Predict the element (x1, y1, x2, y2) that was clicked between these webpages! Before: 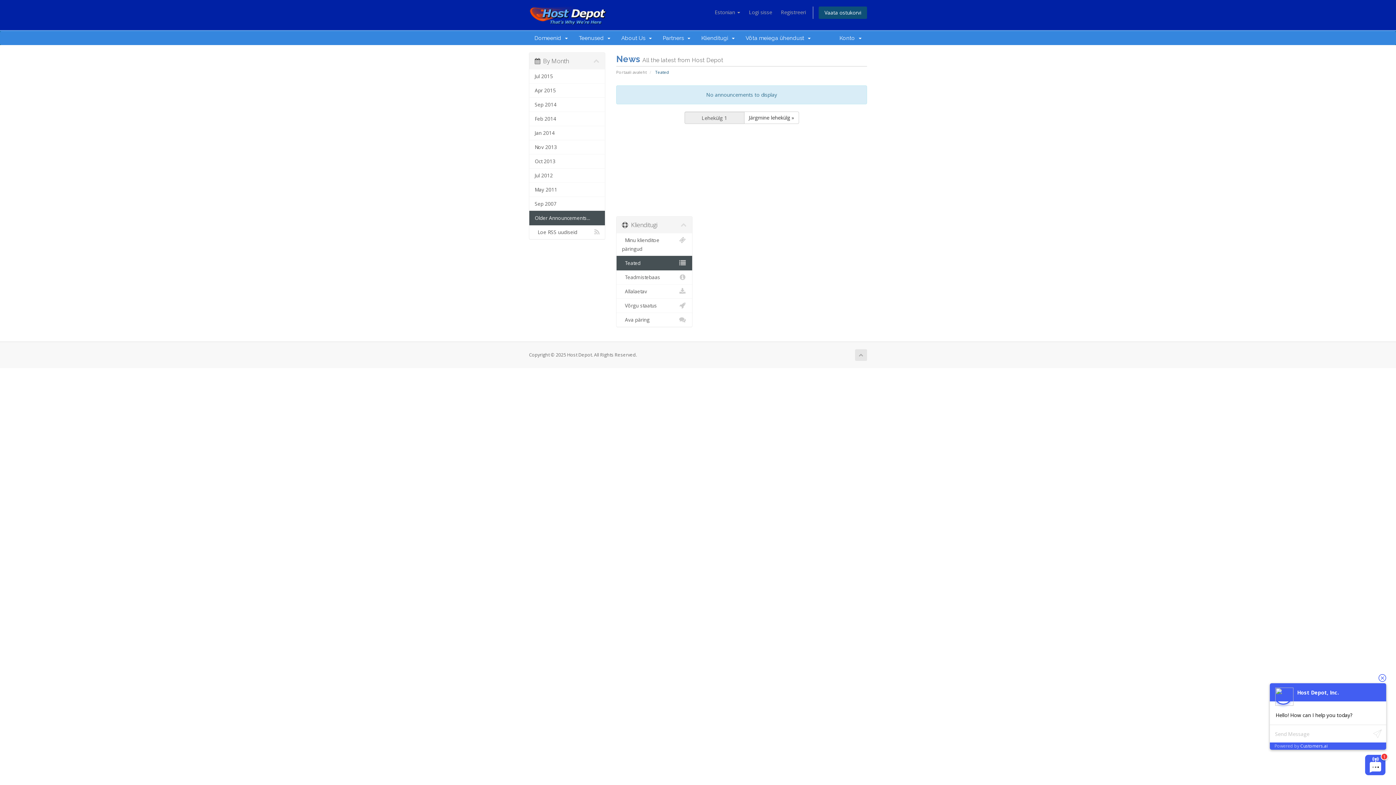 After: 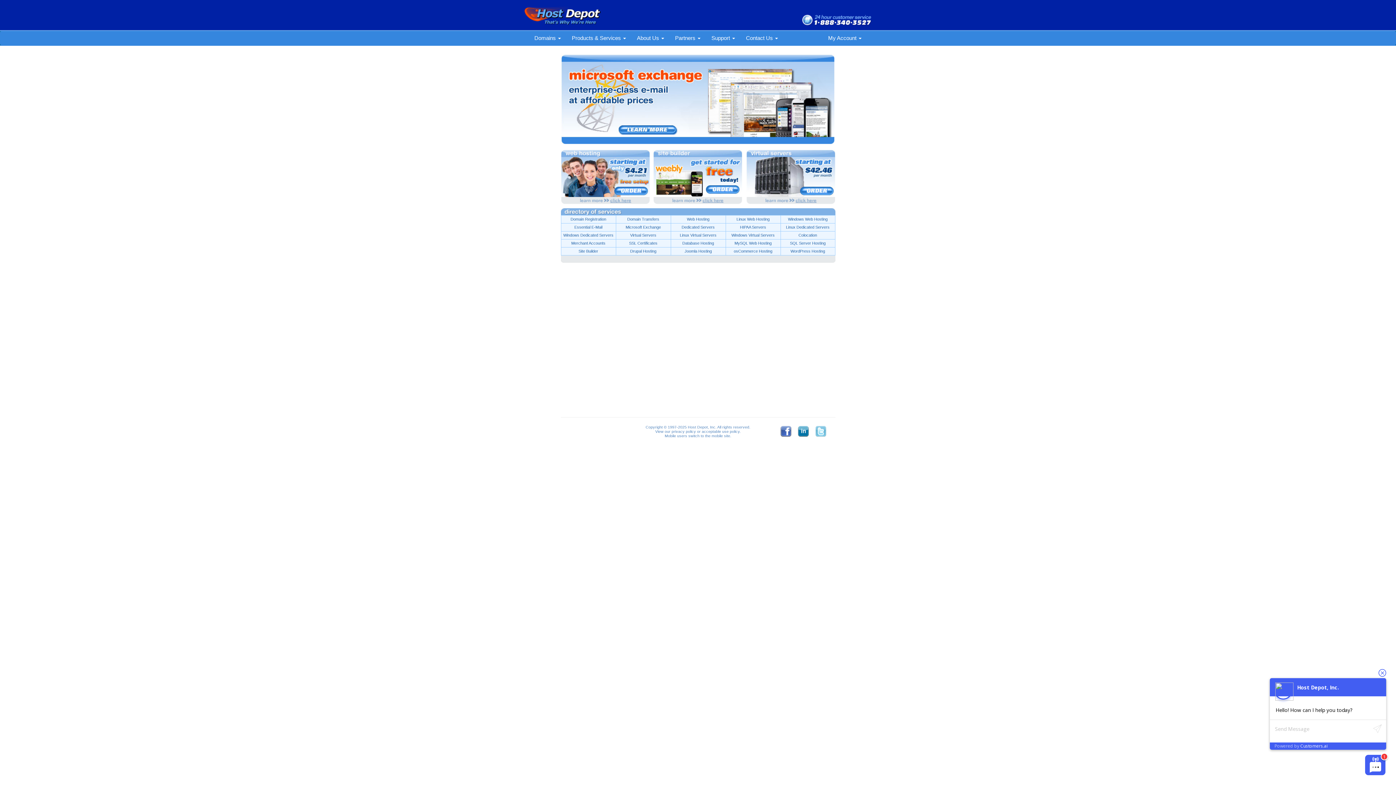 Action: bbox: (529, 12, 606, 19)